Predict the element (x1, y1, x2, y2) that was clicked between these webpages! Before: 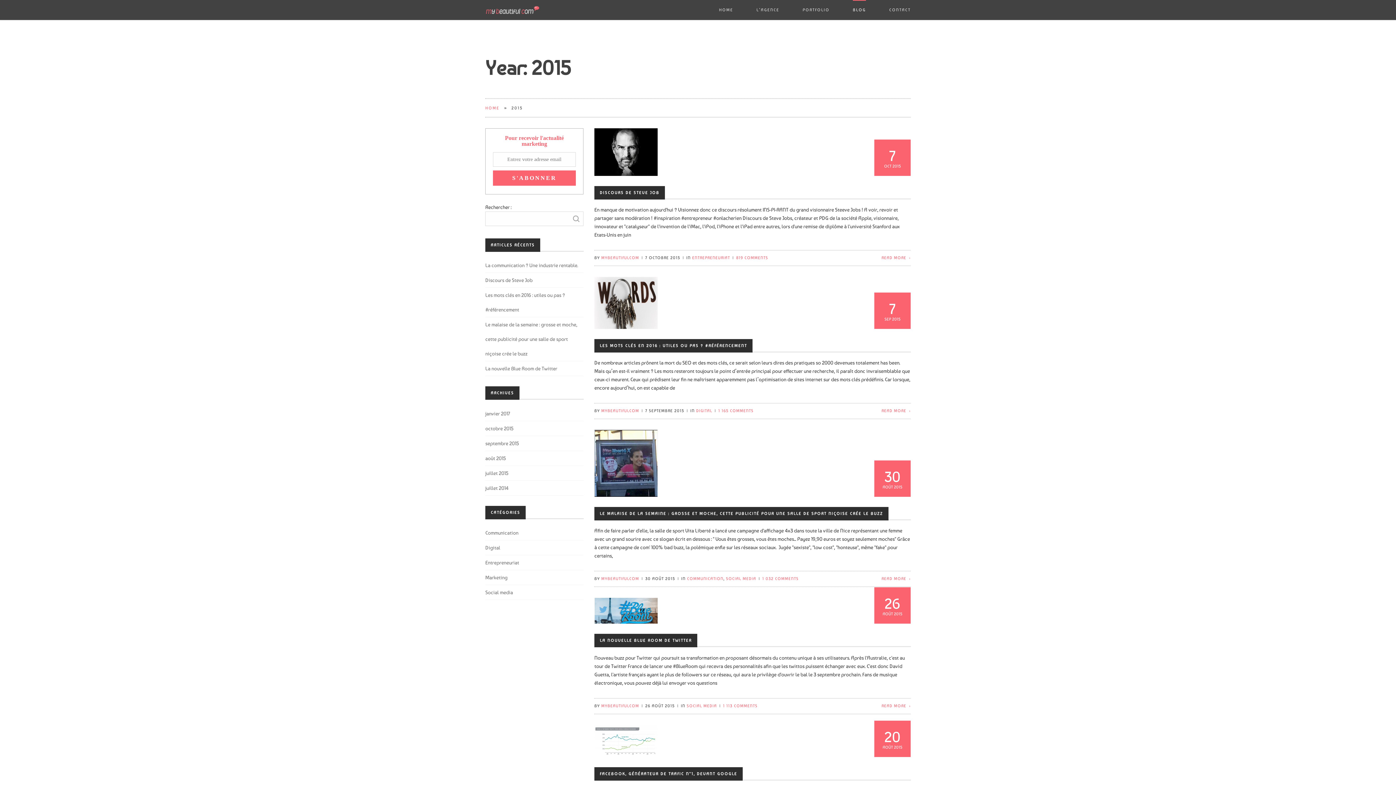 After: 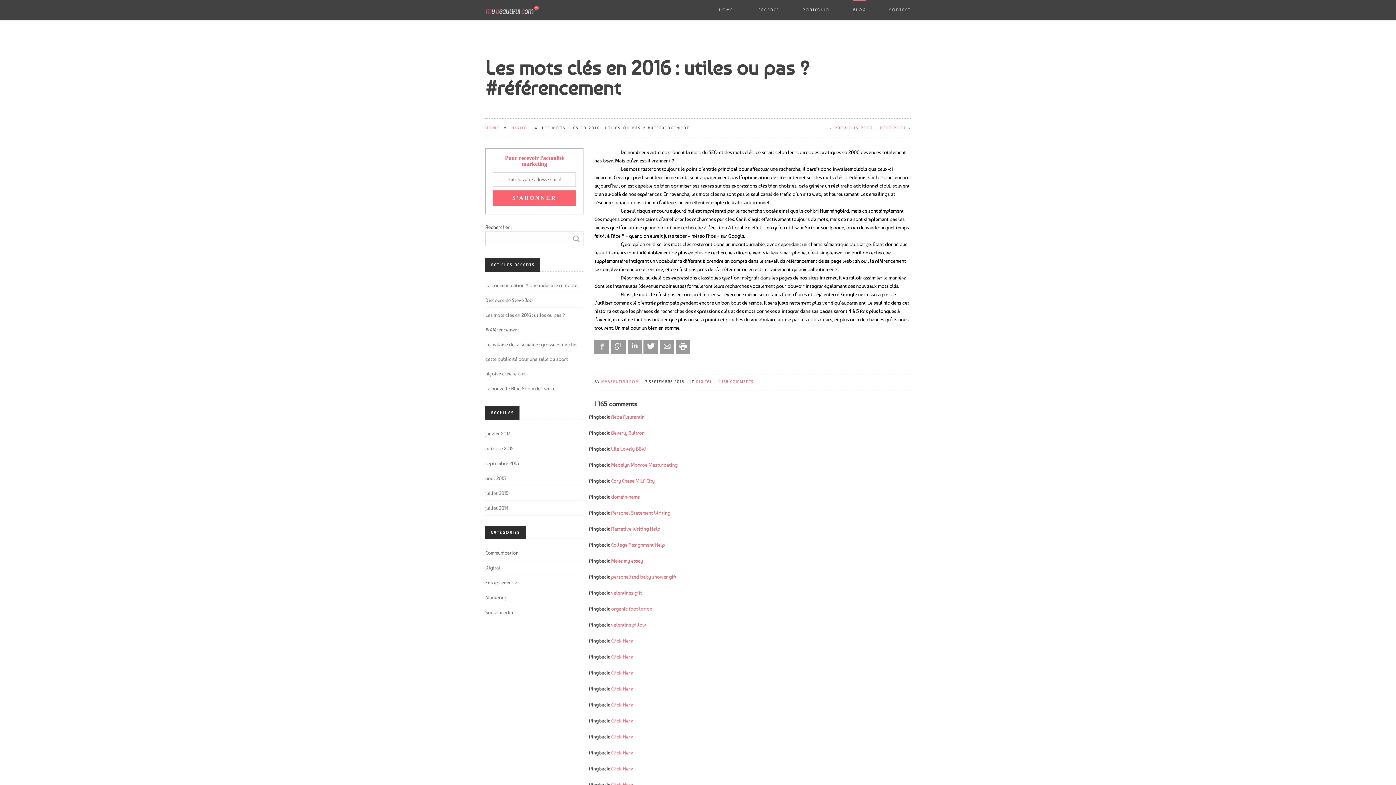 Action: bbox: (594, 277, 657, 328)